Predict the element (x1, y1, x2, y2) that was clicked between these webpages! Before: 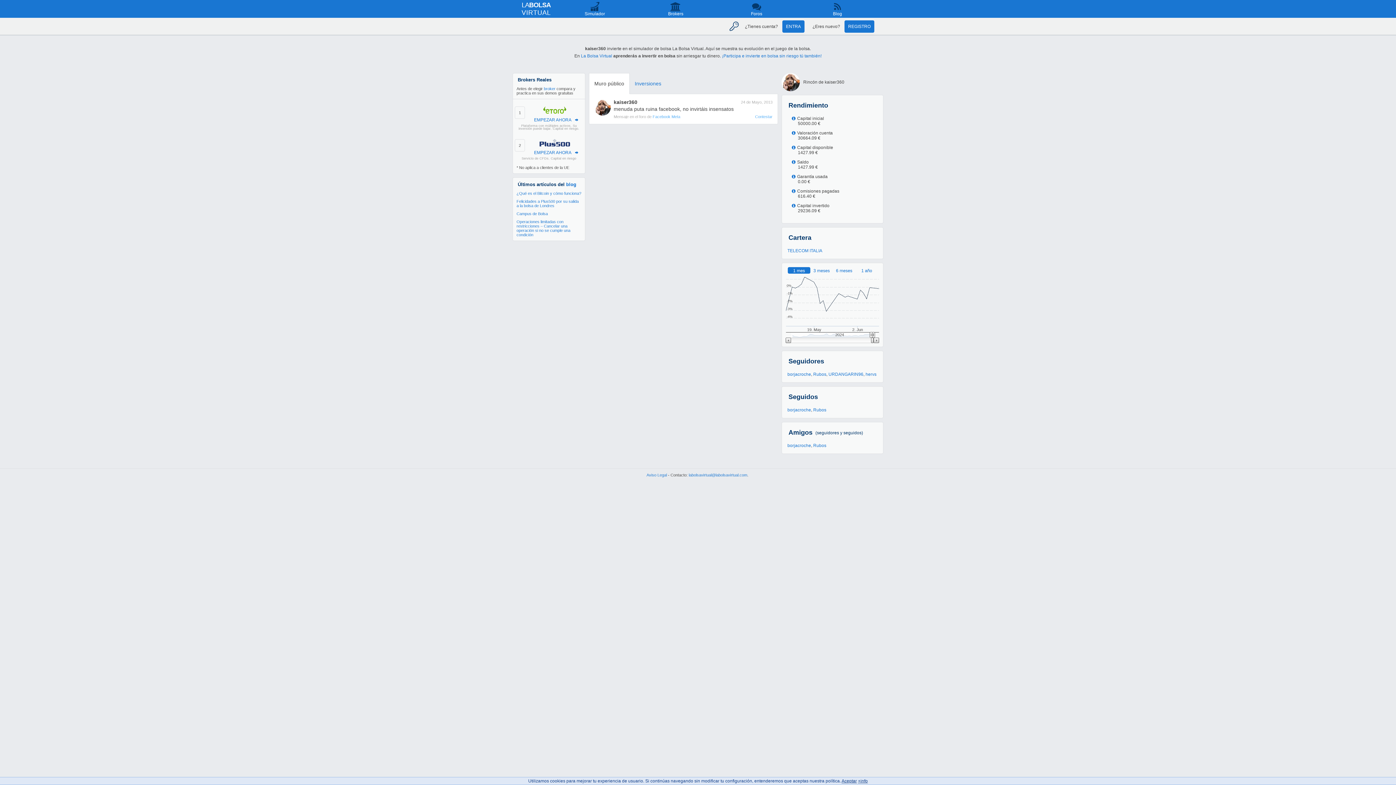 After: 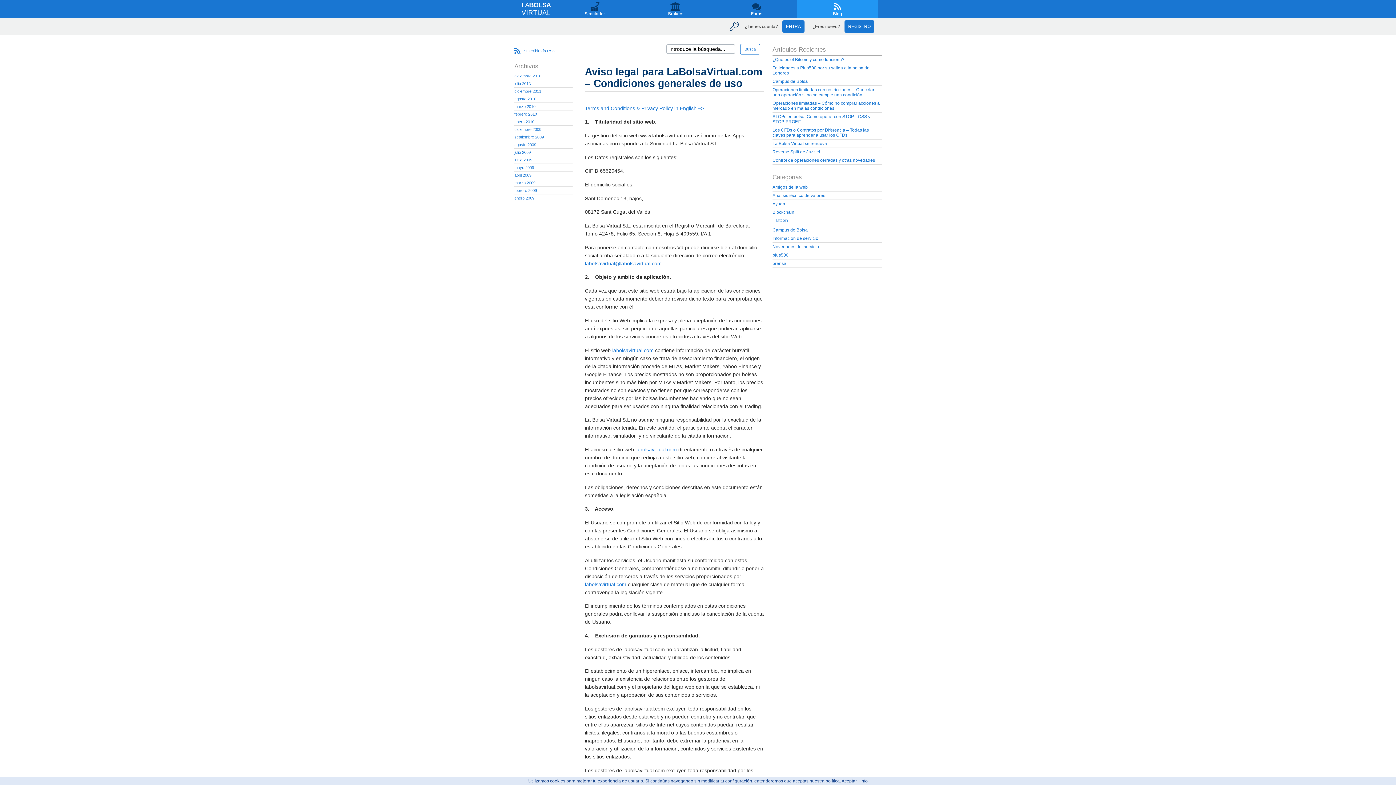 Action: bbox: (646, 473, 667, 477) label: Aviso Legal